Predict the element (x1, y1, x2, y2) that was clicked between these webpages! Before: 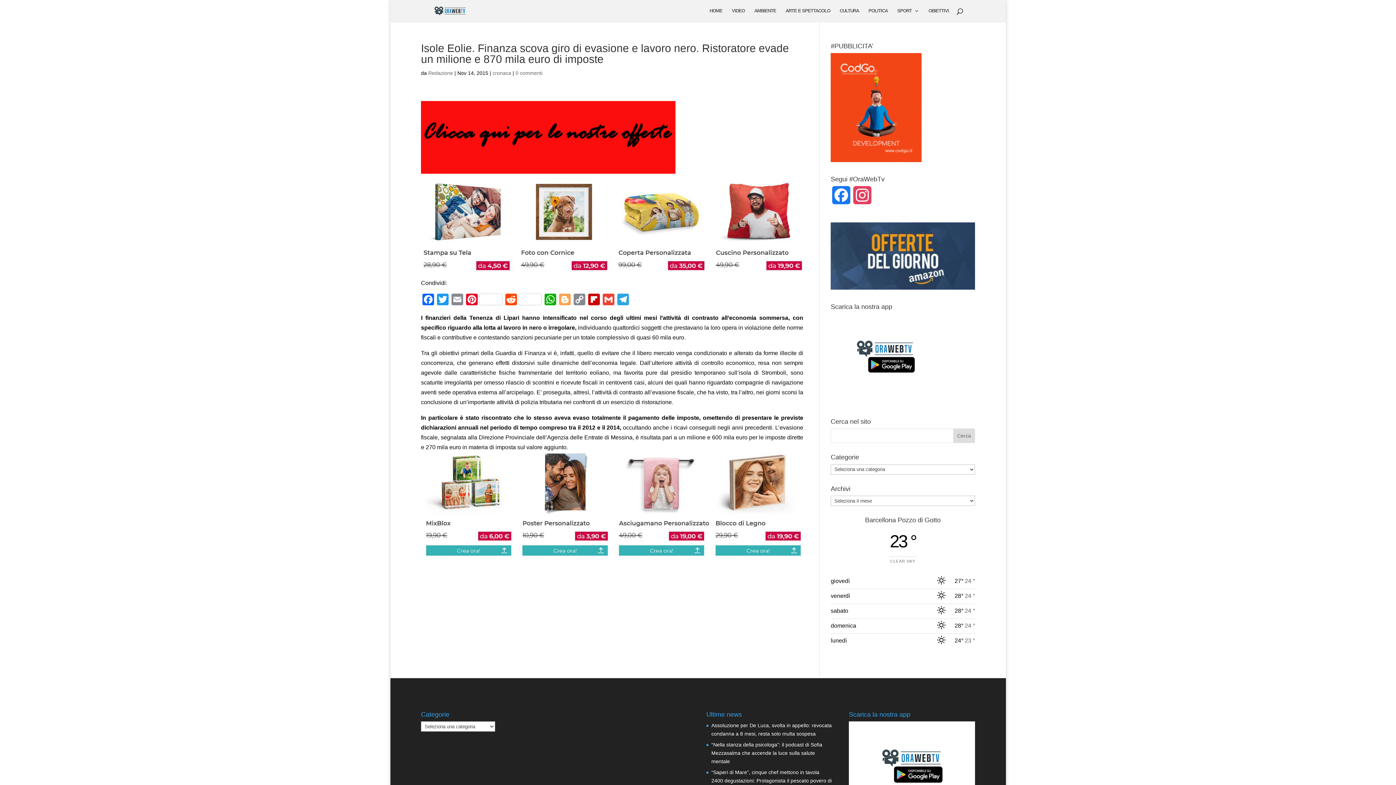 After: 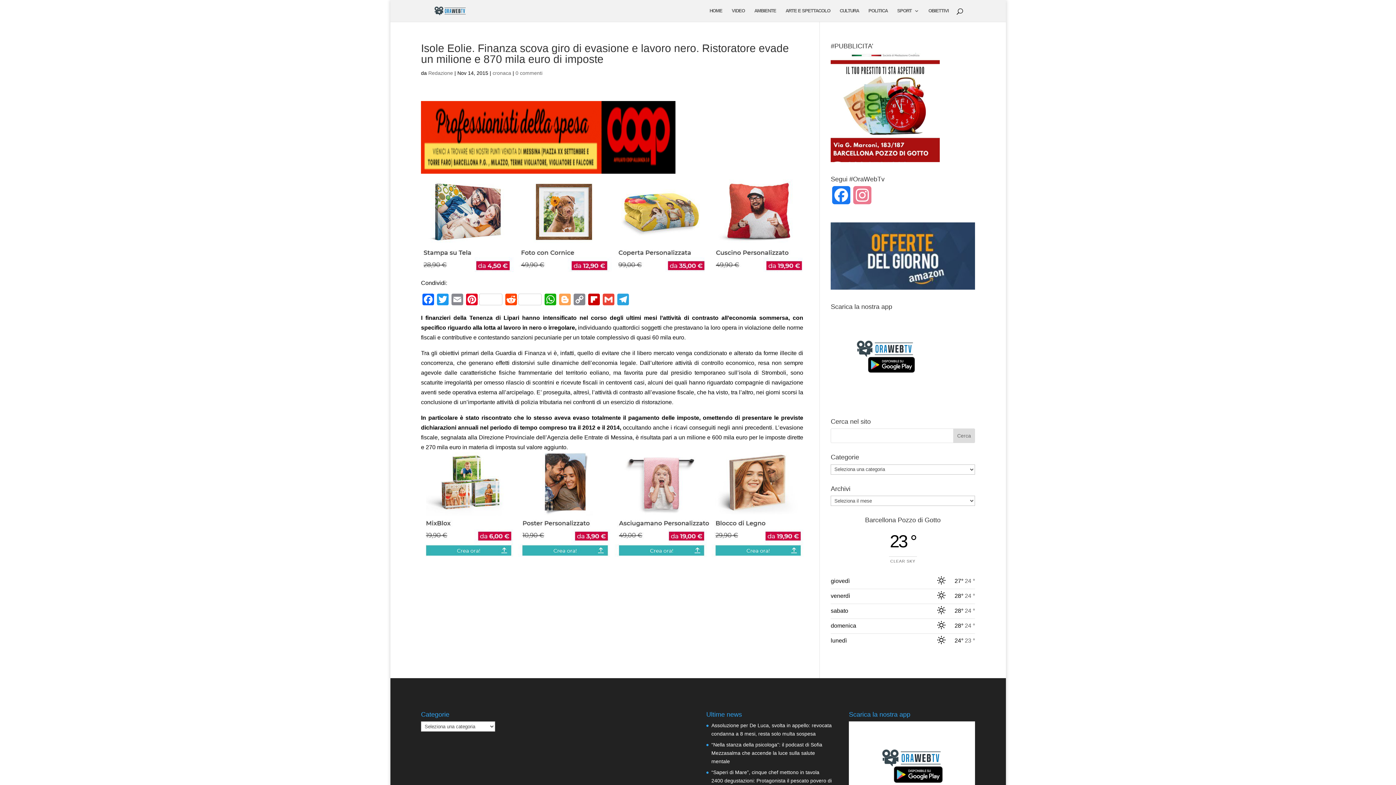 Action: label: Instagram bbox: (852, 186, 873, 211)